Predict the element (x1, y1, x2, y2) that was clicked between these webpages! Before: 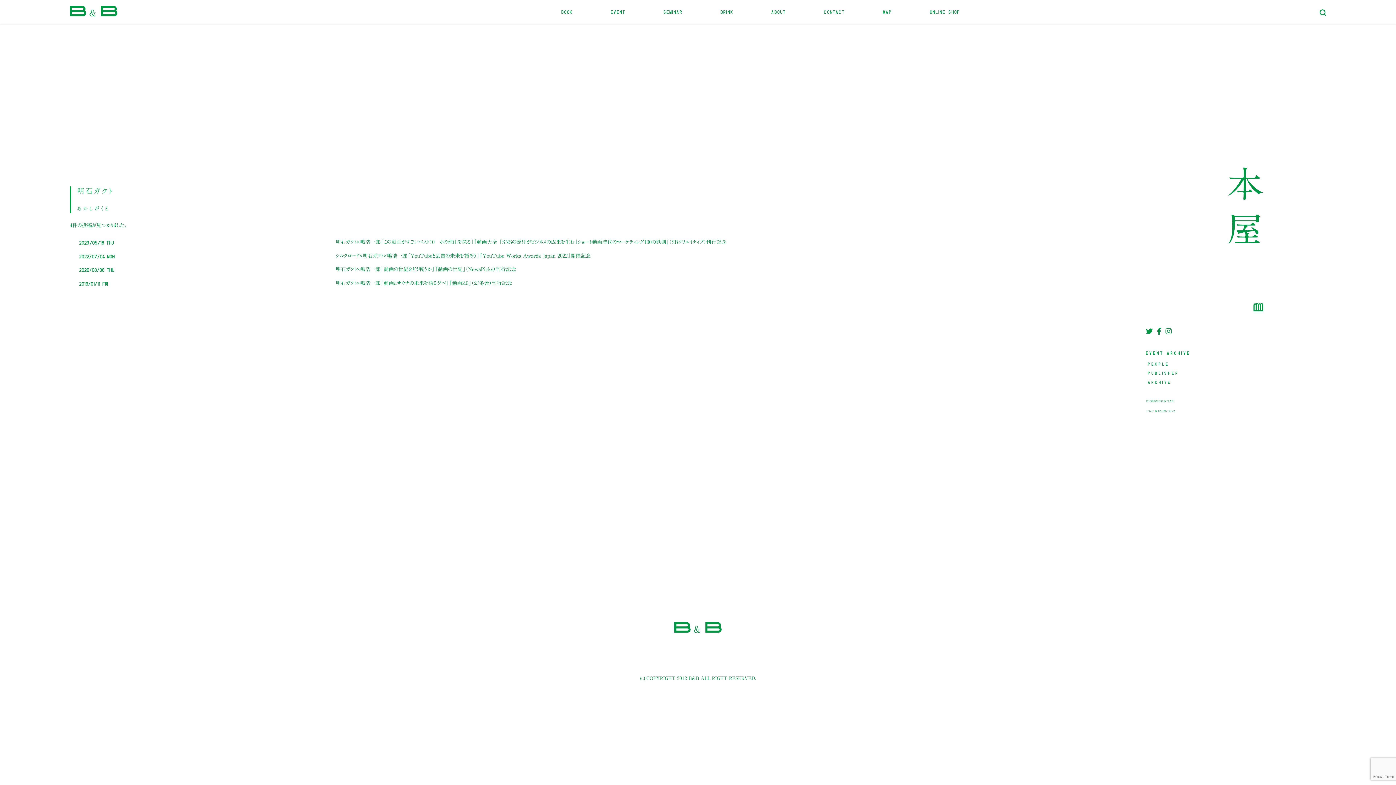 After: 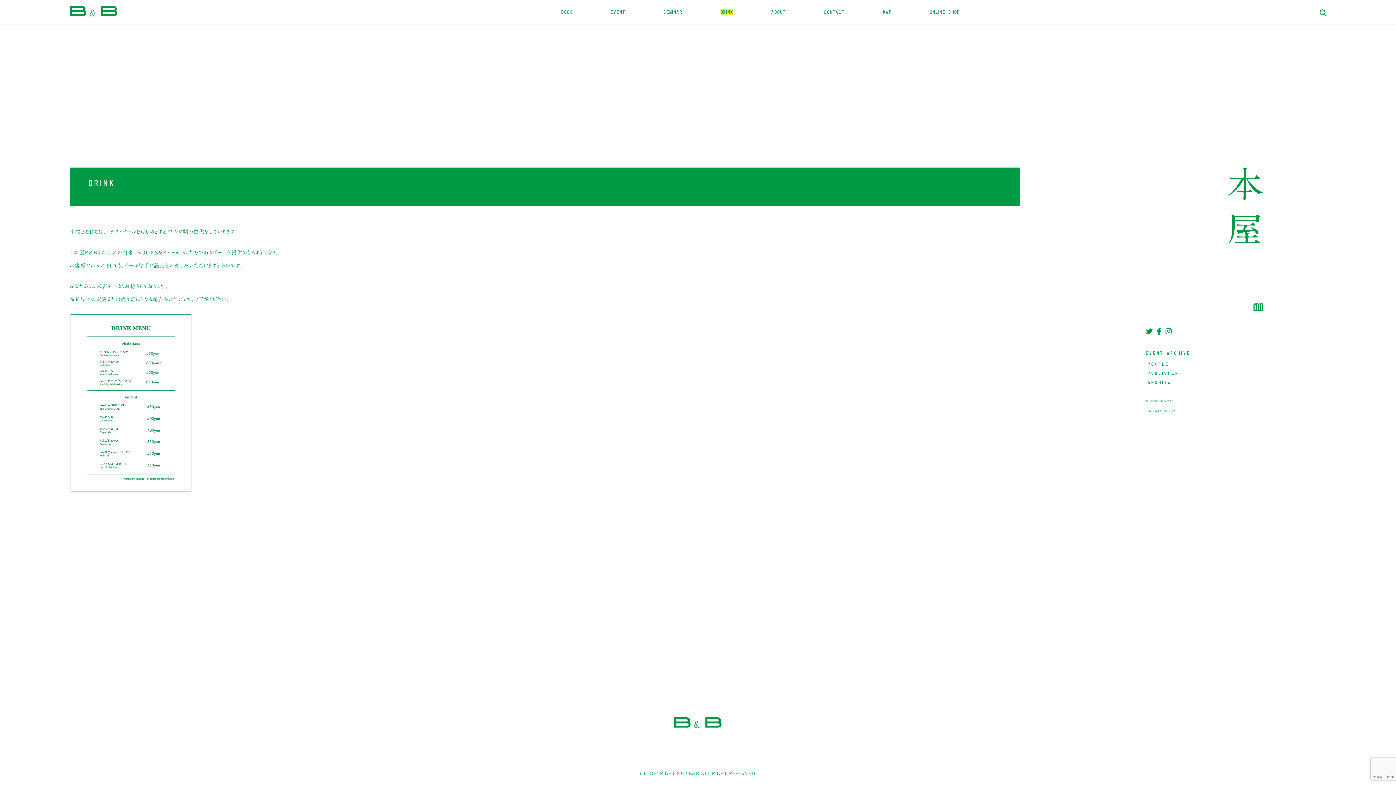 Action: bbox: (720, 8, 733, 14) label: DRINK